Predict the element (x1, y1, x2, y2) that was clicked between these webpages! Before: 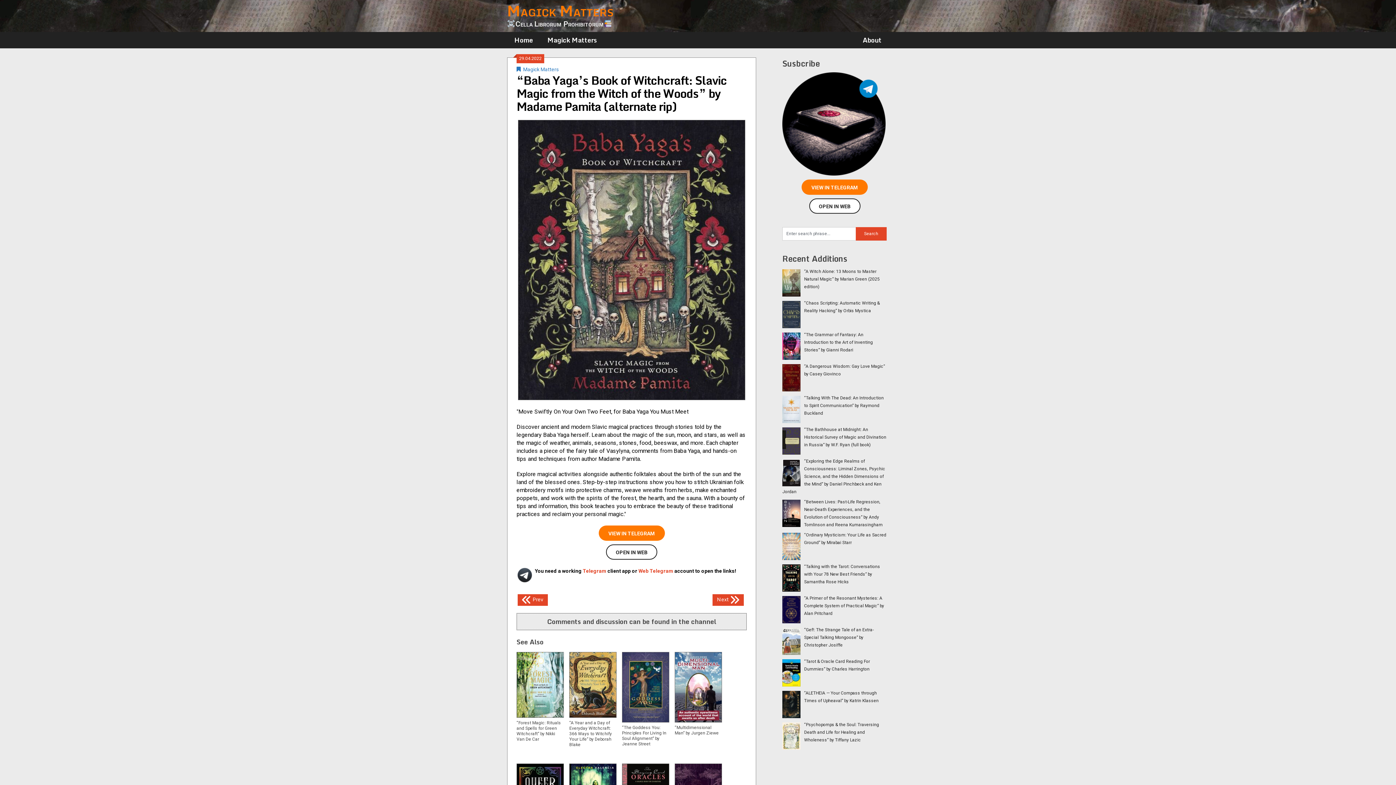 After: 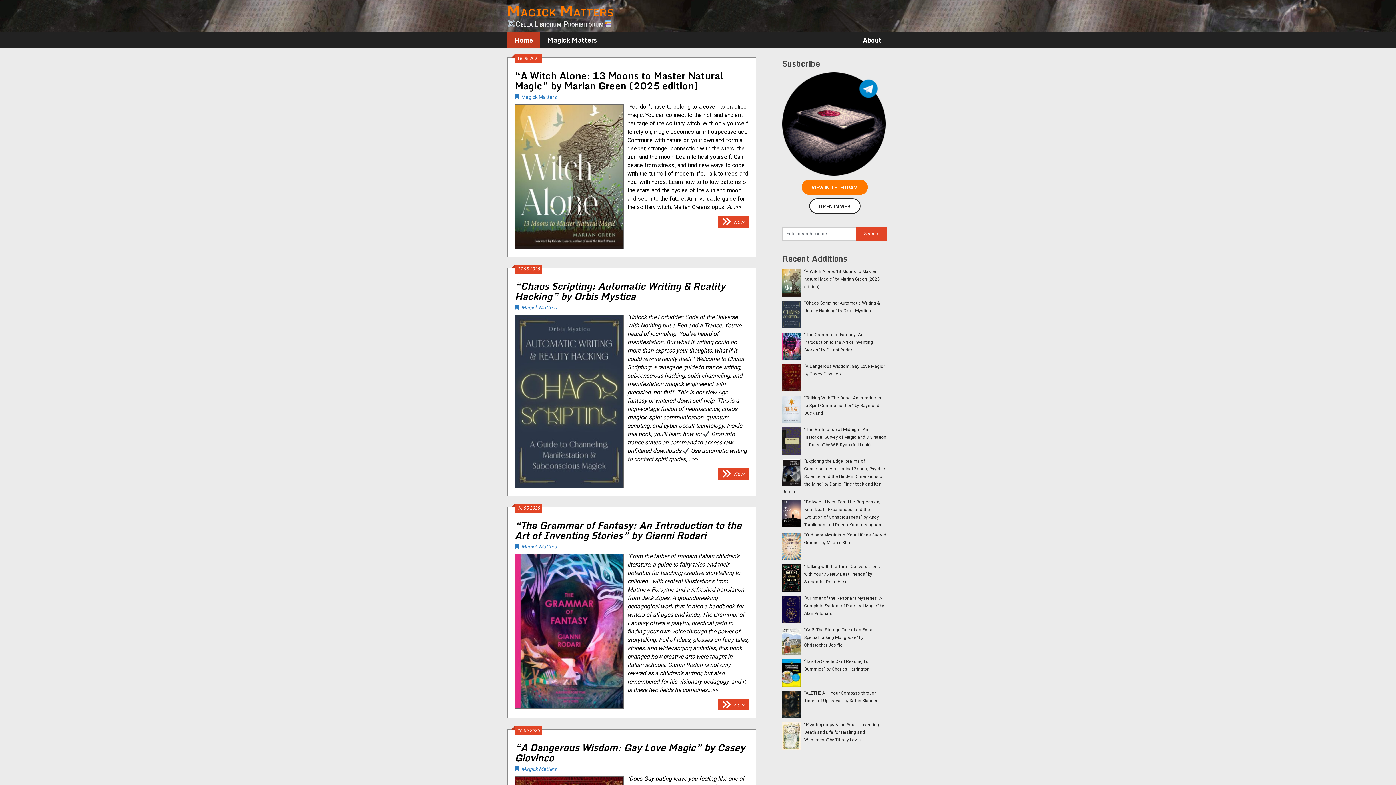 Action: label: Home bbox: (507, 32, 540, 48)